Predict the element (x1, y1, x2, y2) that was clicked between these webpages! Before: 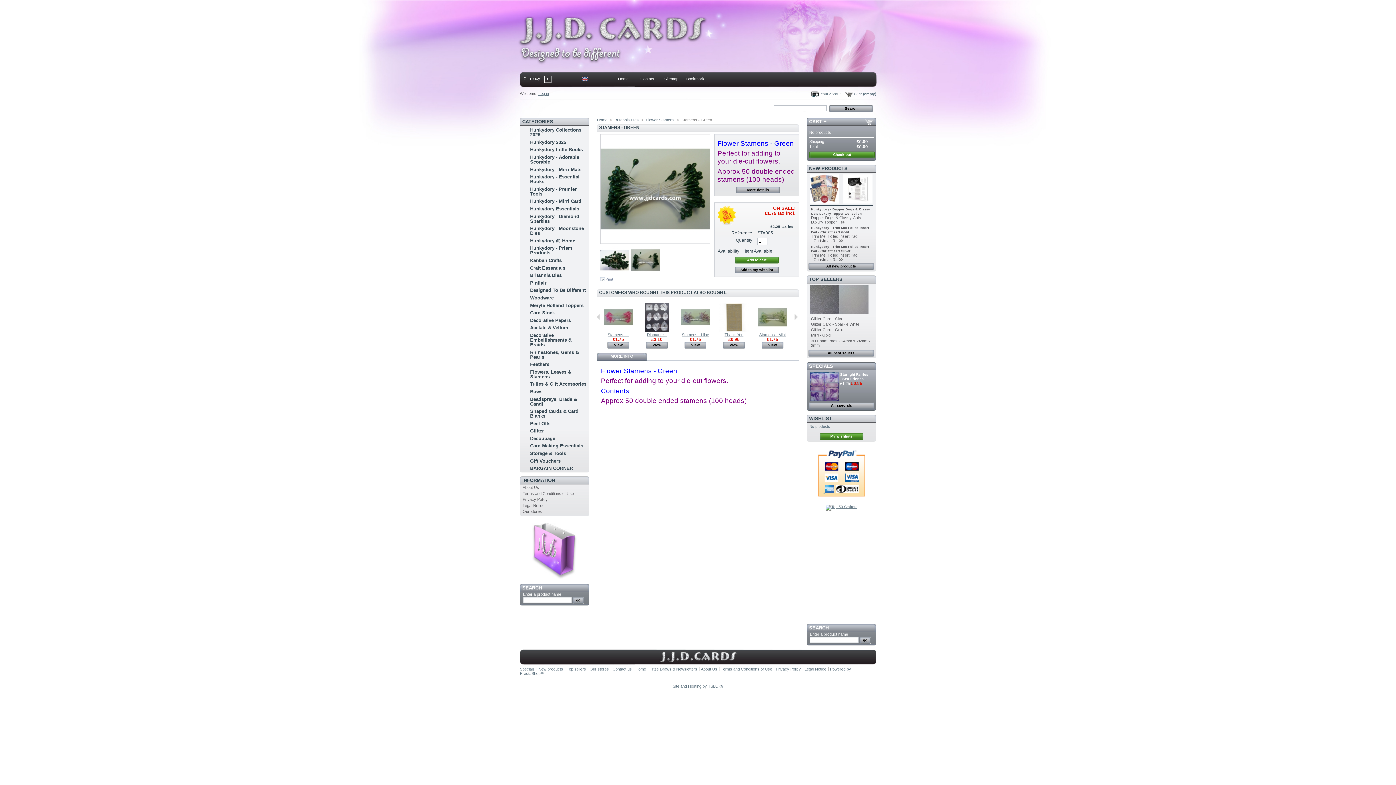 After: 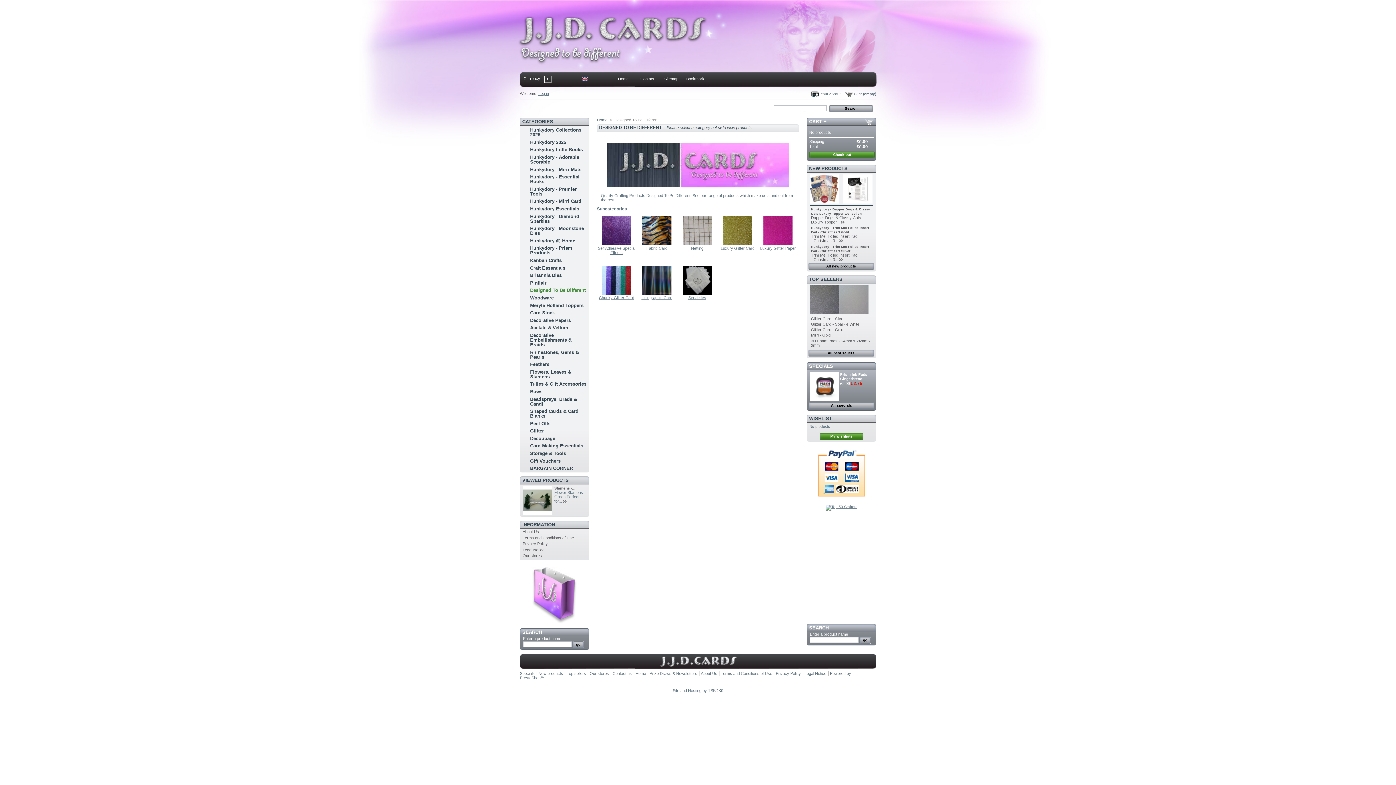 Action: label: Designed To Be Different bbox: (530, 287, 585, 293)